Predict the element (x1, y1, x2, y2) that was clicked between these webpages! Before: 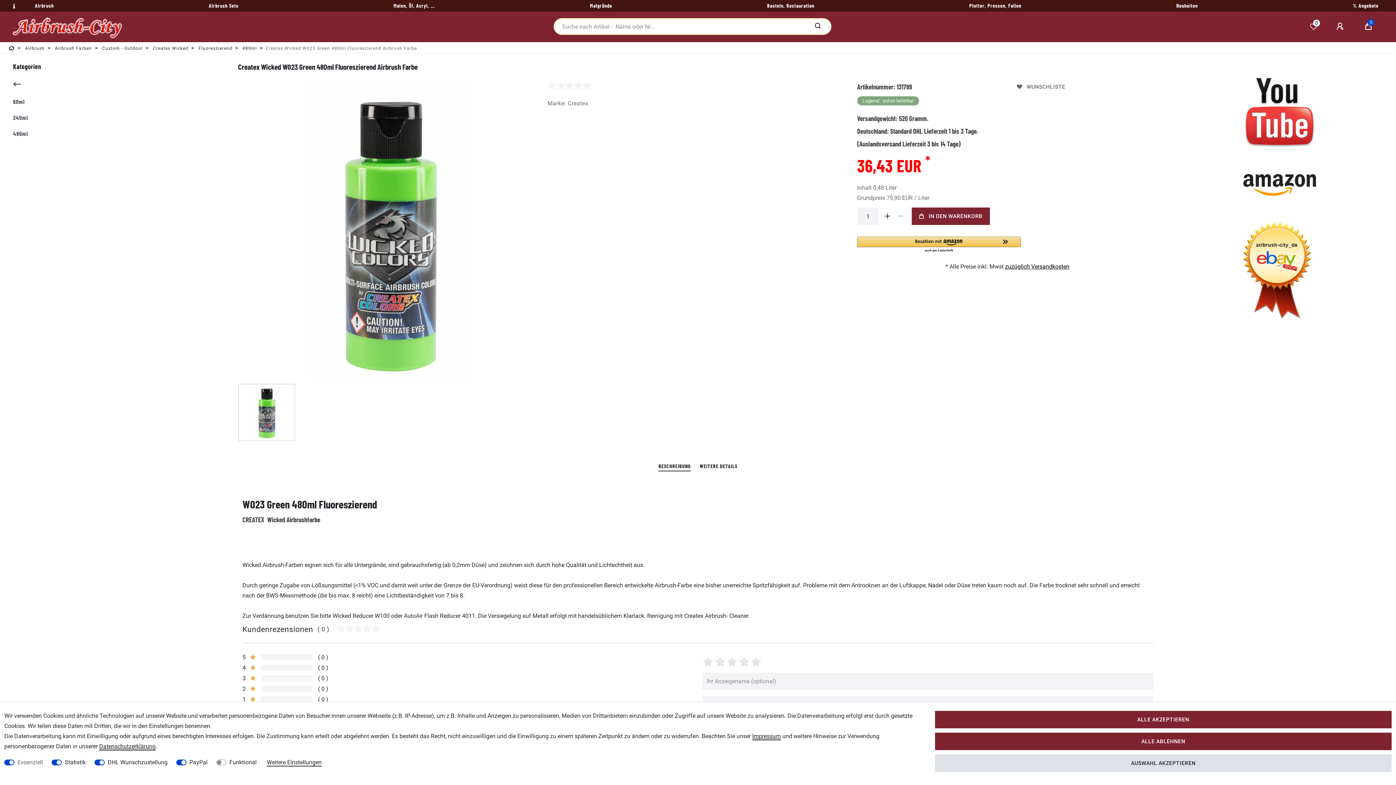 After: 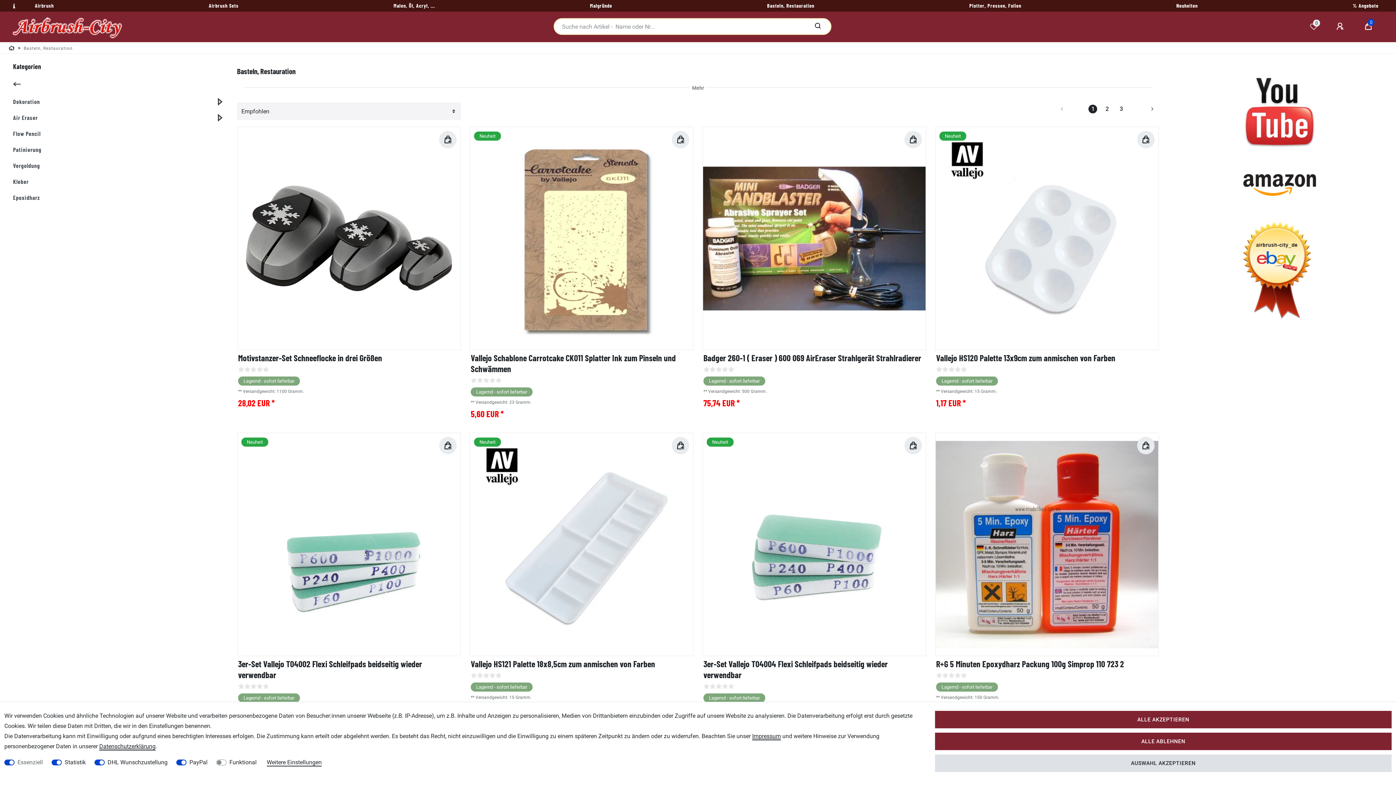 Action: label: Basteln, Restauration bbox: (762, -1, 818, 13)